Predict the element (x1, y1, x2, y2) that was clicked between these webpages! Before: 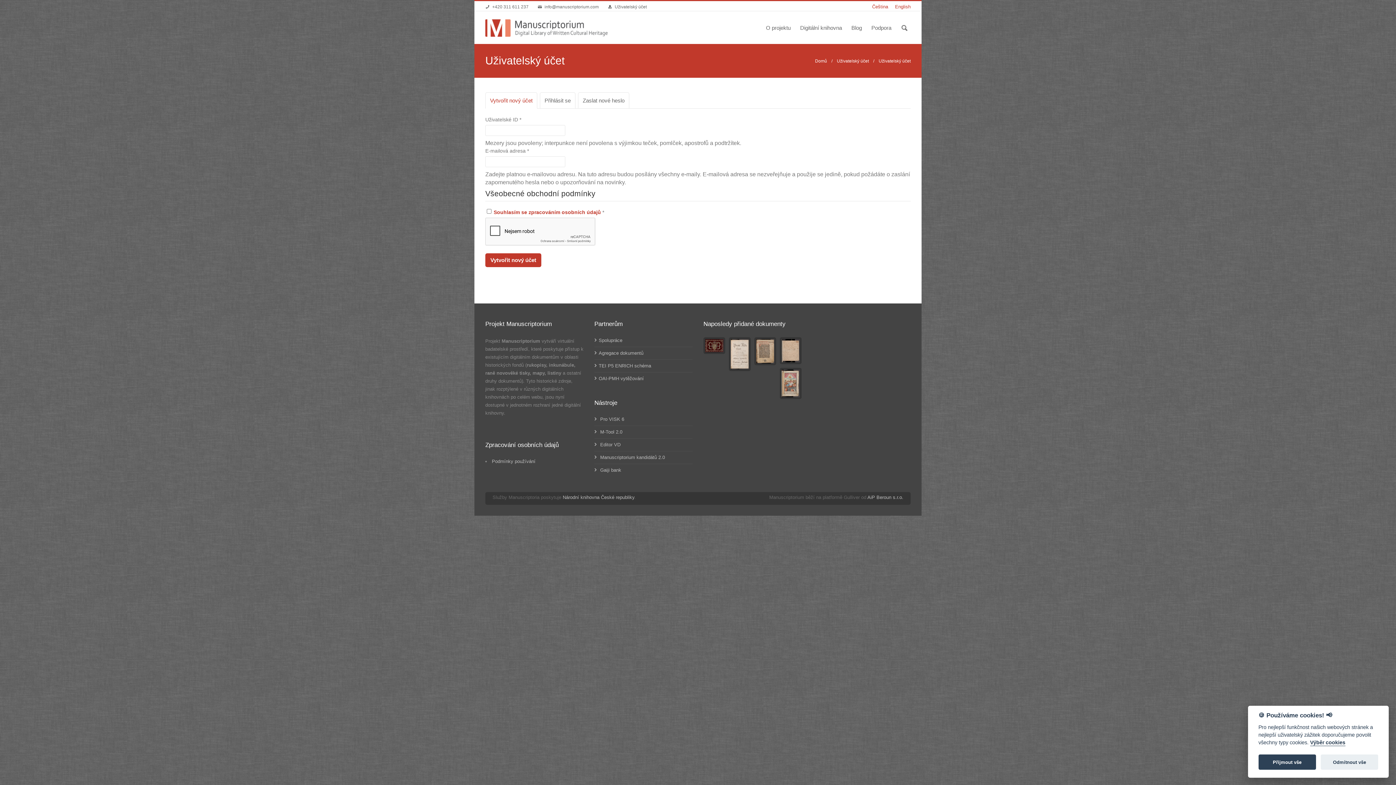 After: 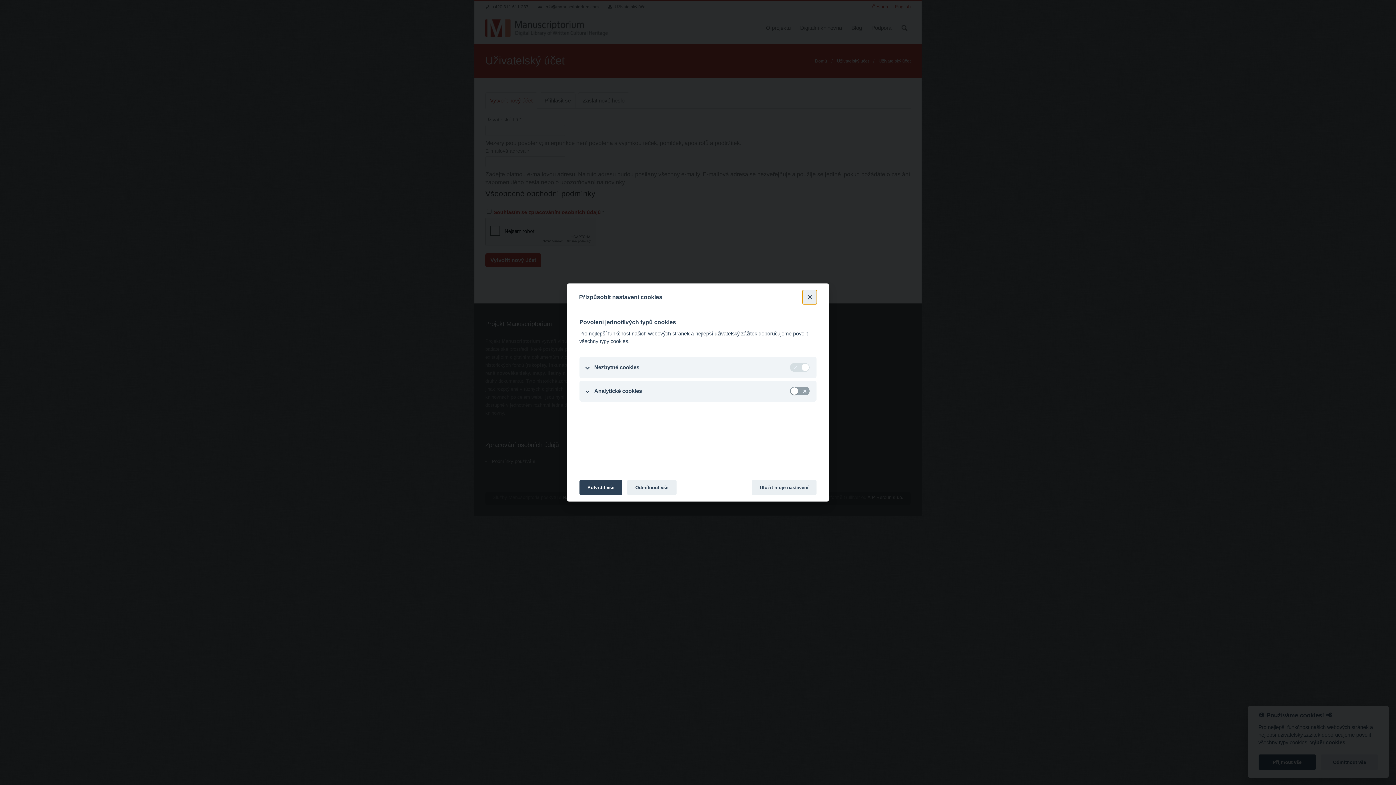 Action: label: Výběr cookies bbox: (1310, 740, 1345, 746)